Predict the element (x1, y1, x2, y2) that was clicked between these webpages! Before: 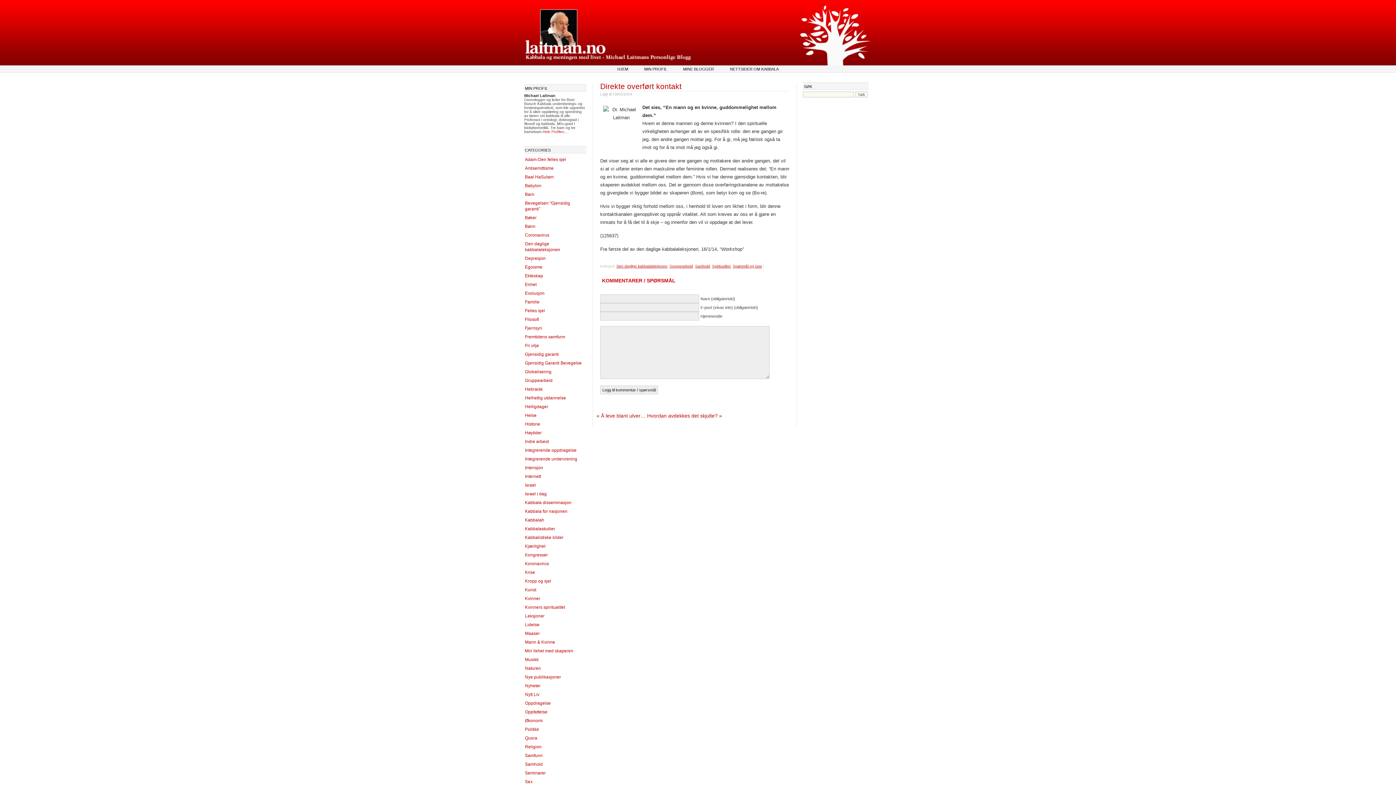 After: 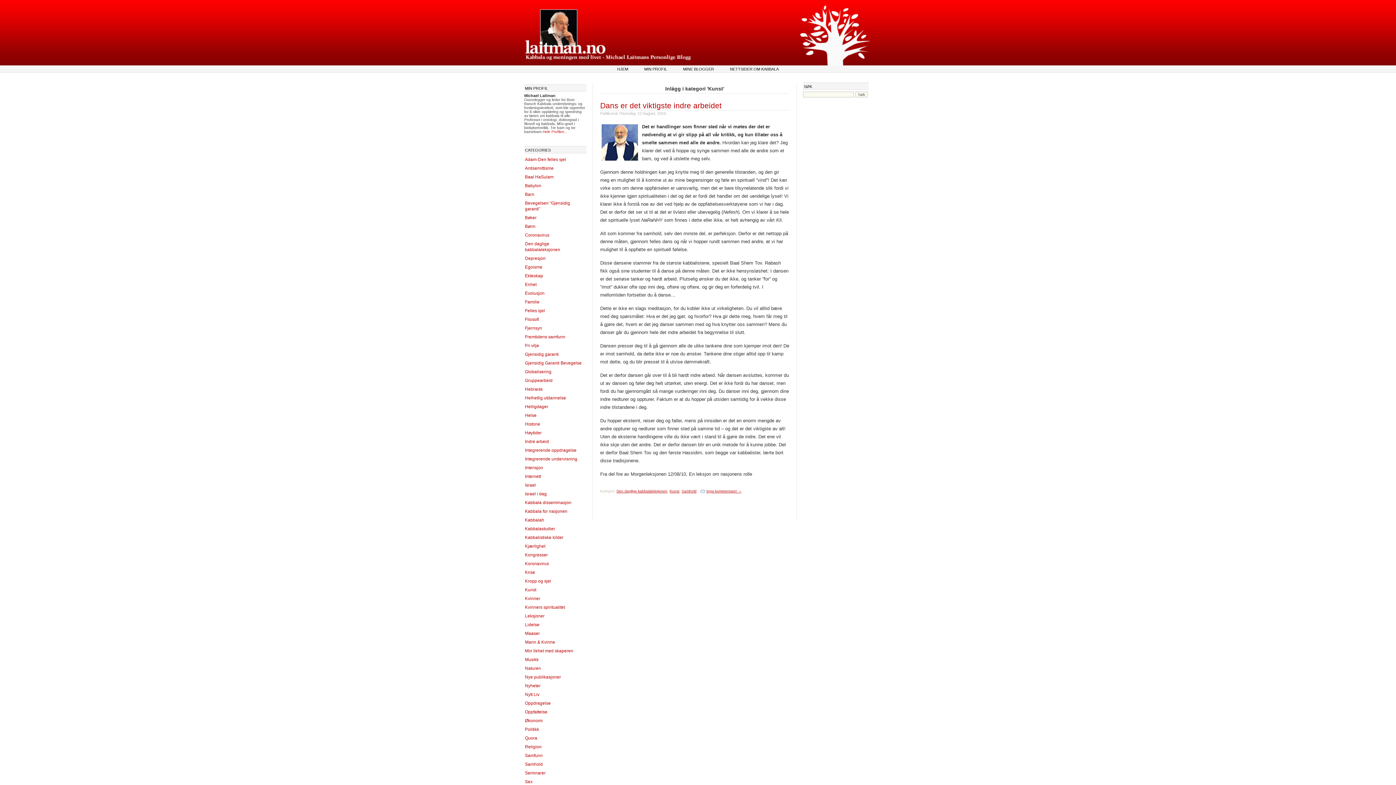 Action: label: Kunst bbox: (525, 587, 536, 592)